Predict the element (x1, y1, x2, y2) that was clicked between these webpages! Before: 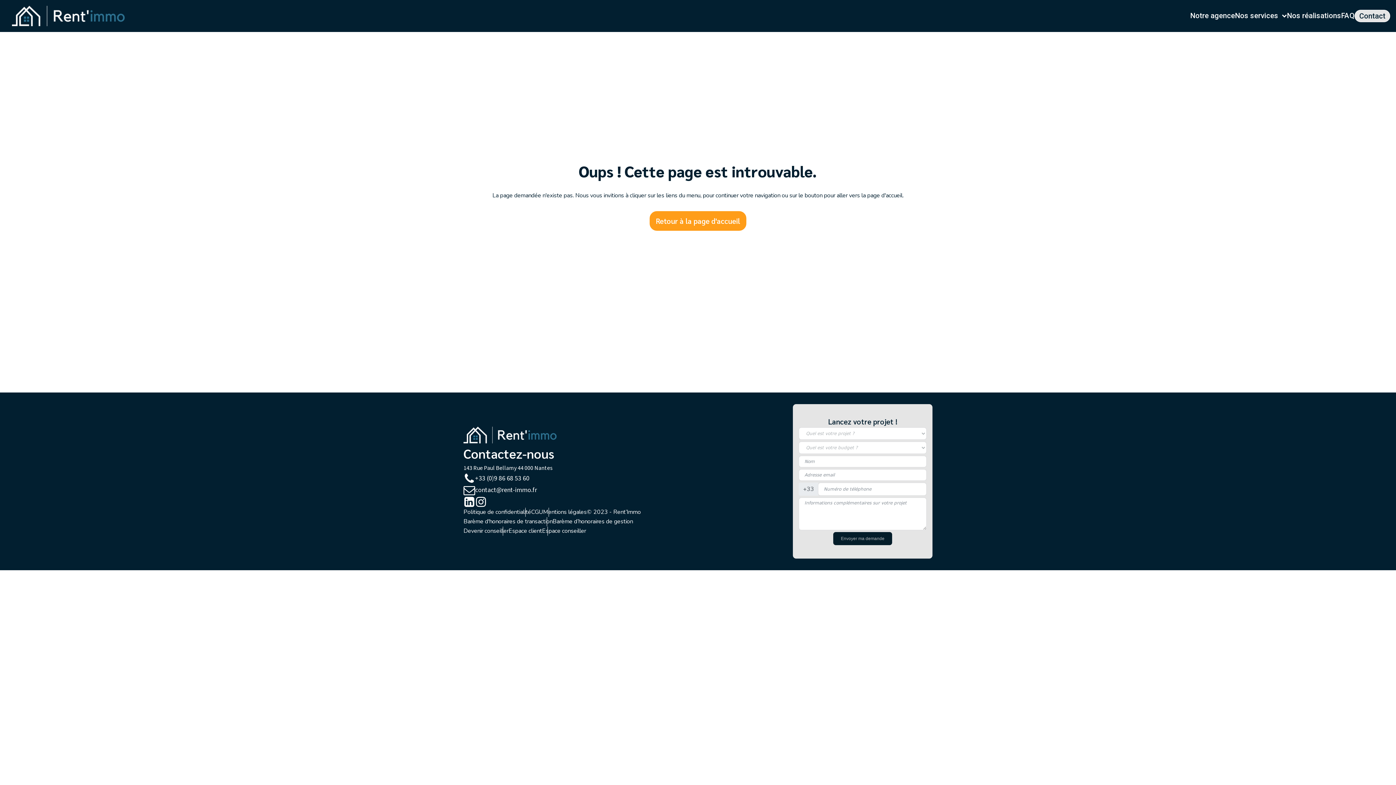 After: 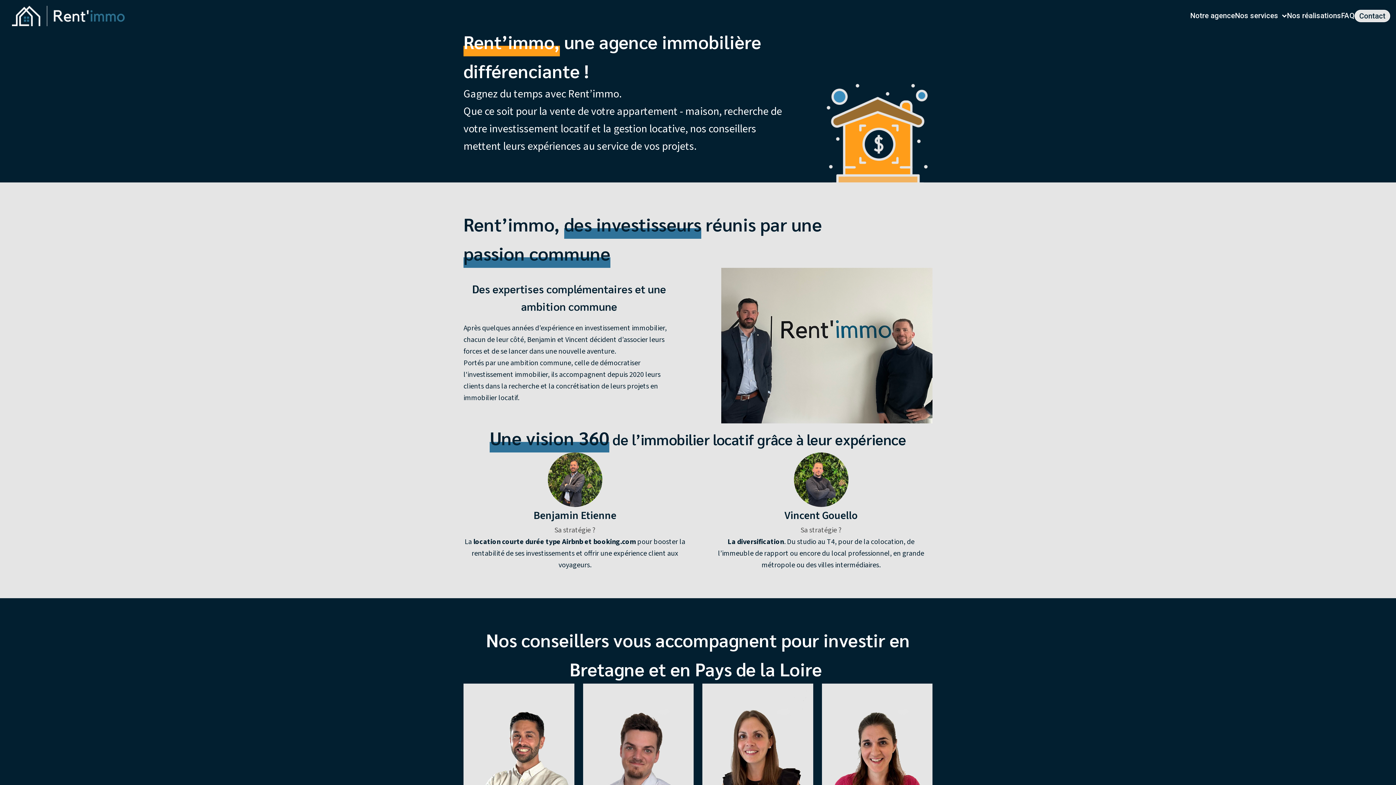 Action: bbox: (5, 5, 130, 26)